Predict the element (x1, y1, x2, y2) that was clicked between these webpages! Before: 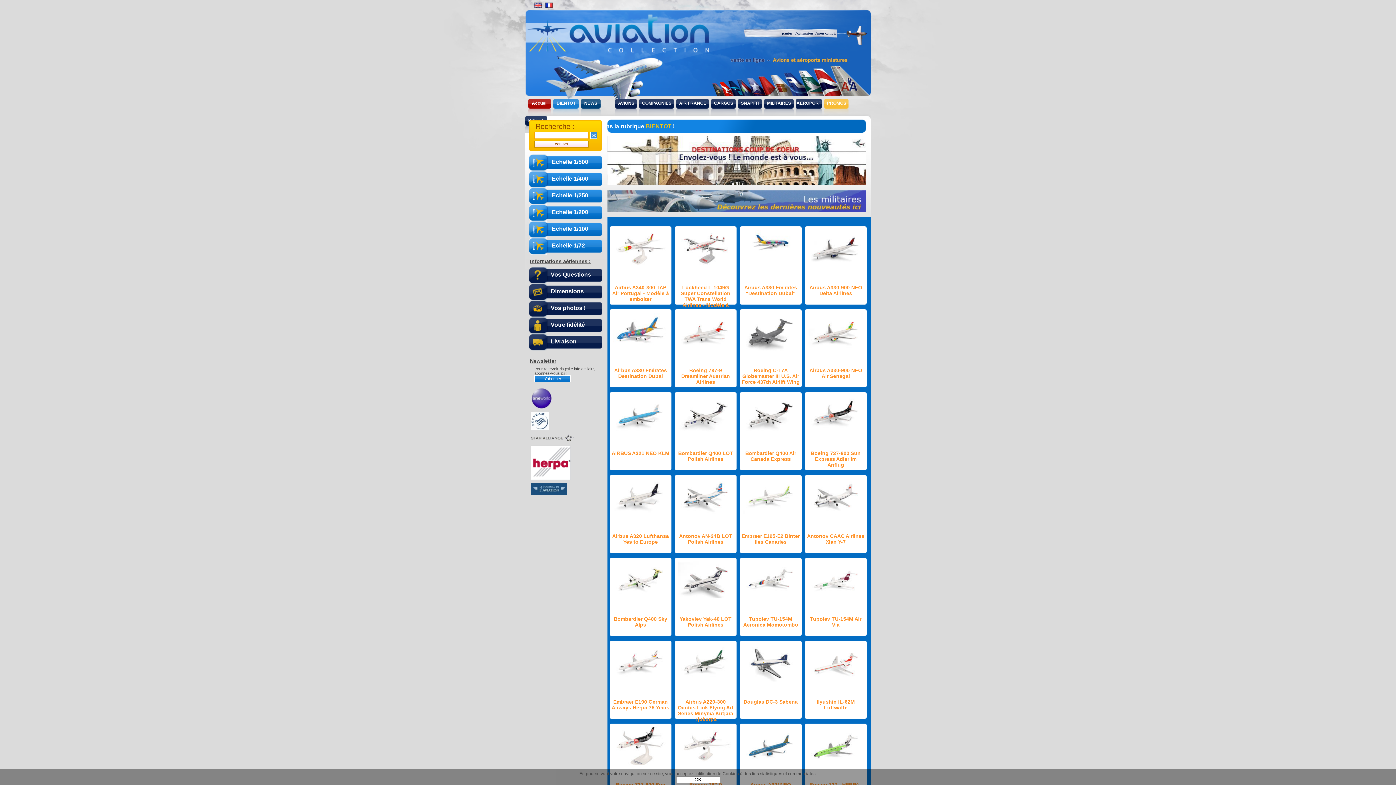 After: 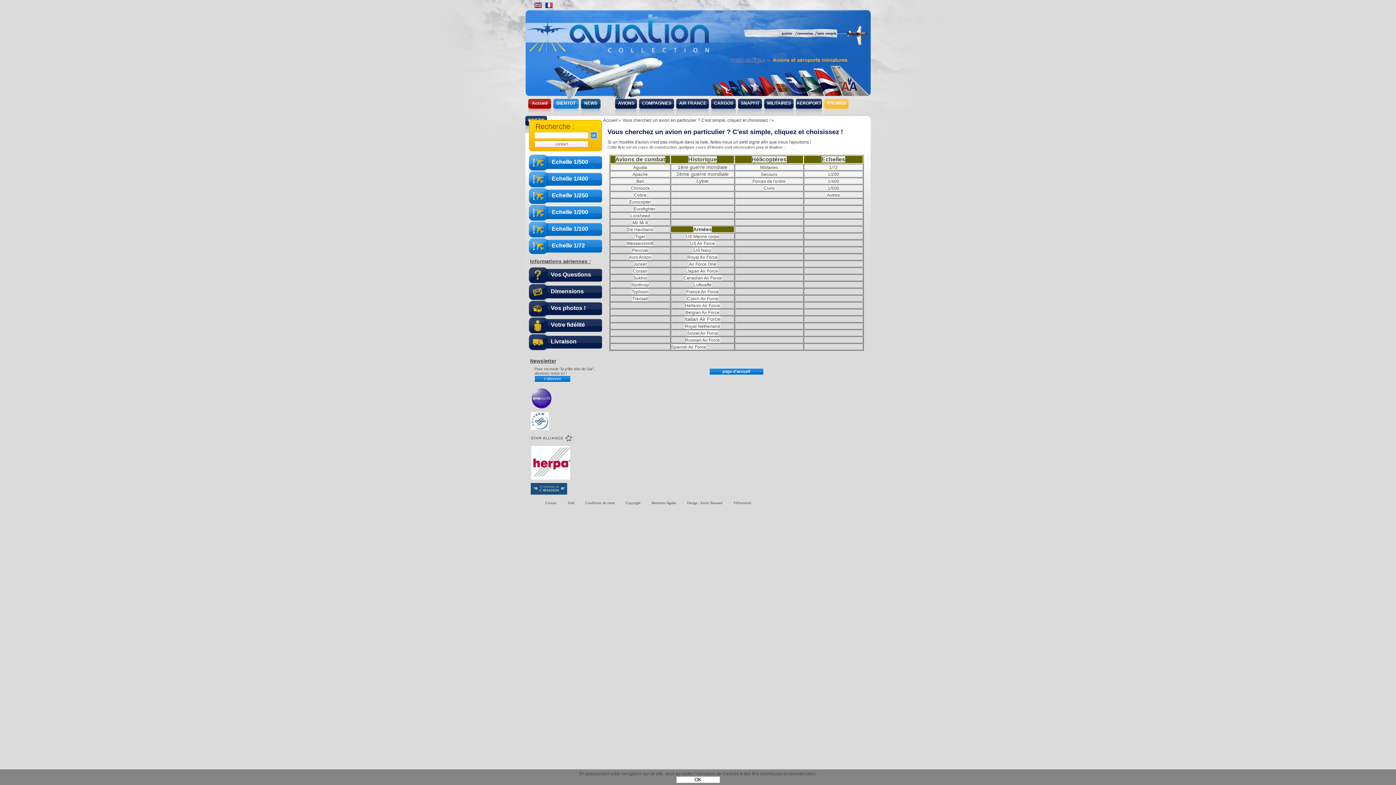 Action: label: MILITAIRES bbox: (767, 98, 793, 111)